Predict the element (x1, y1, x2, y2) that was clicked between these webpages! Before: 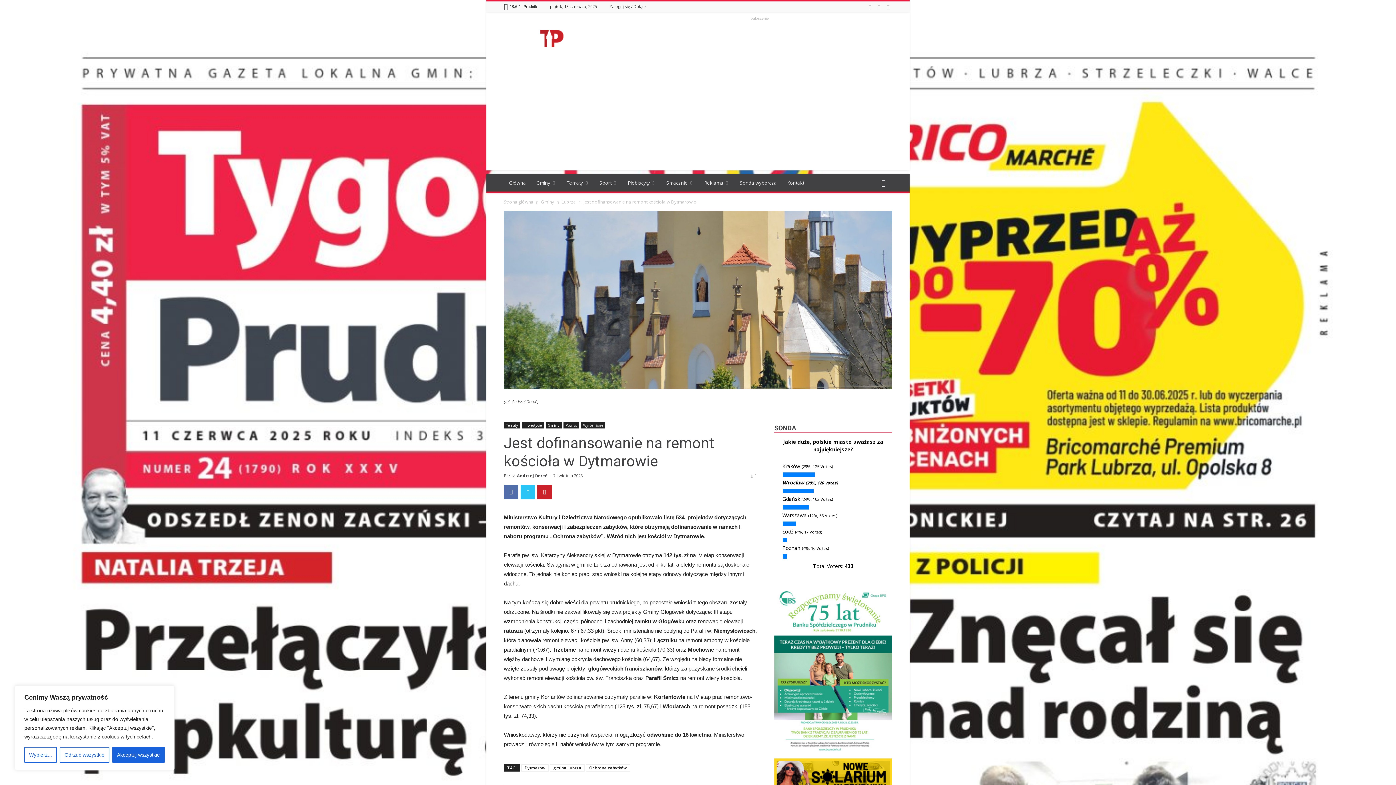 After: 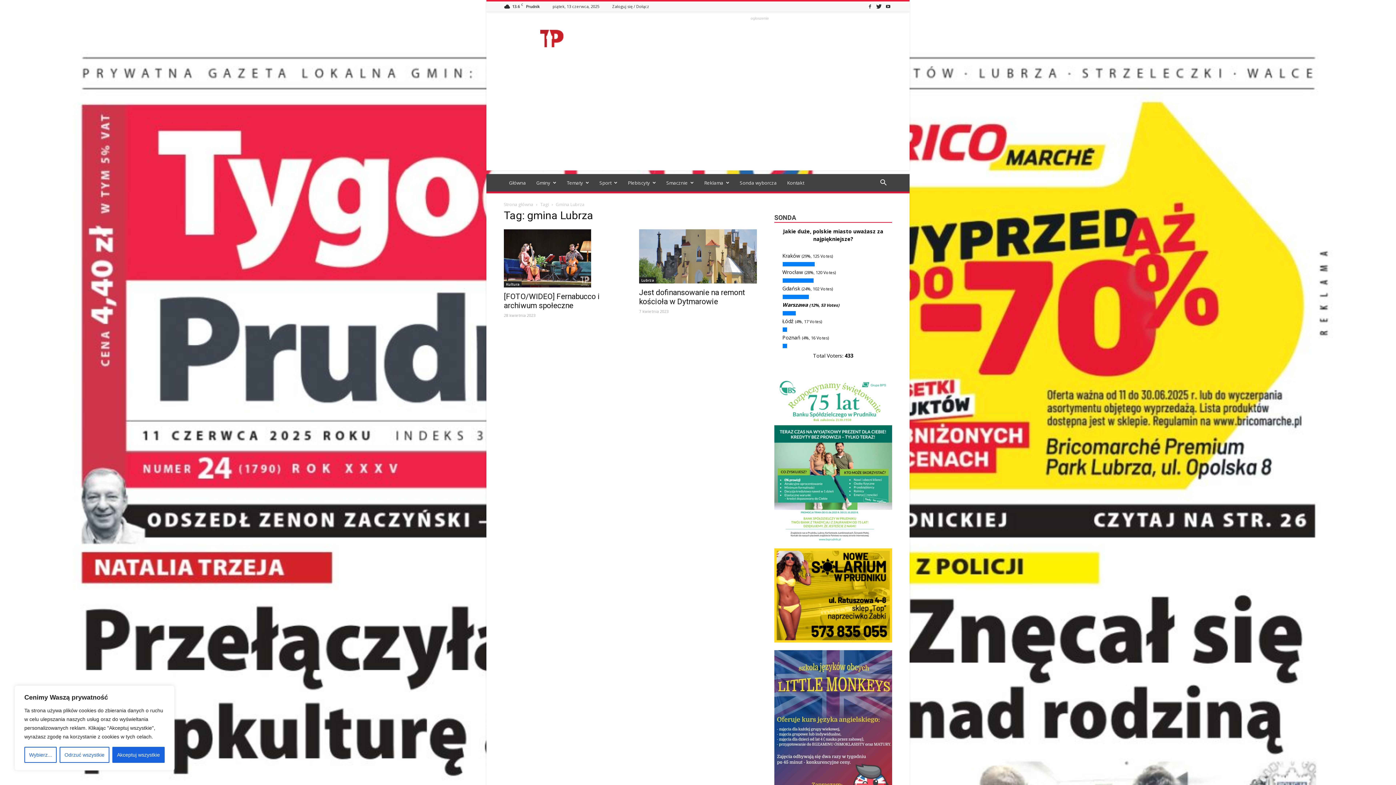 Action: bbox: (550, 764, 584, 771) label: gmina Lubrza